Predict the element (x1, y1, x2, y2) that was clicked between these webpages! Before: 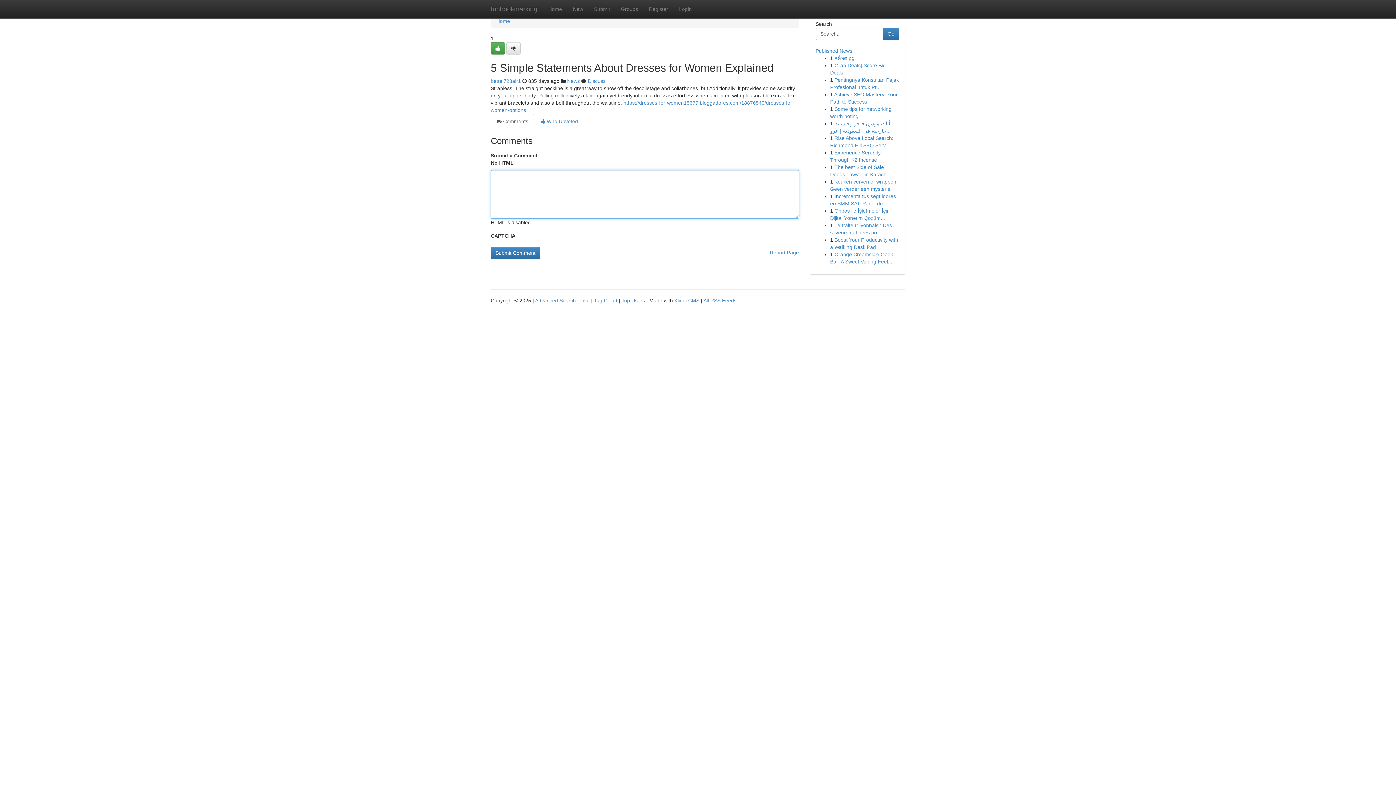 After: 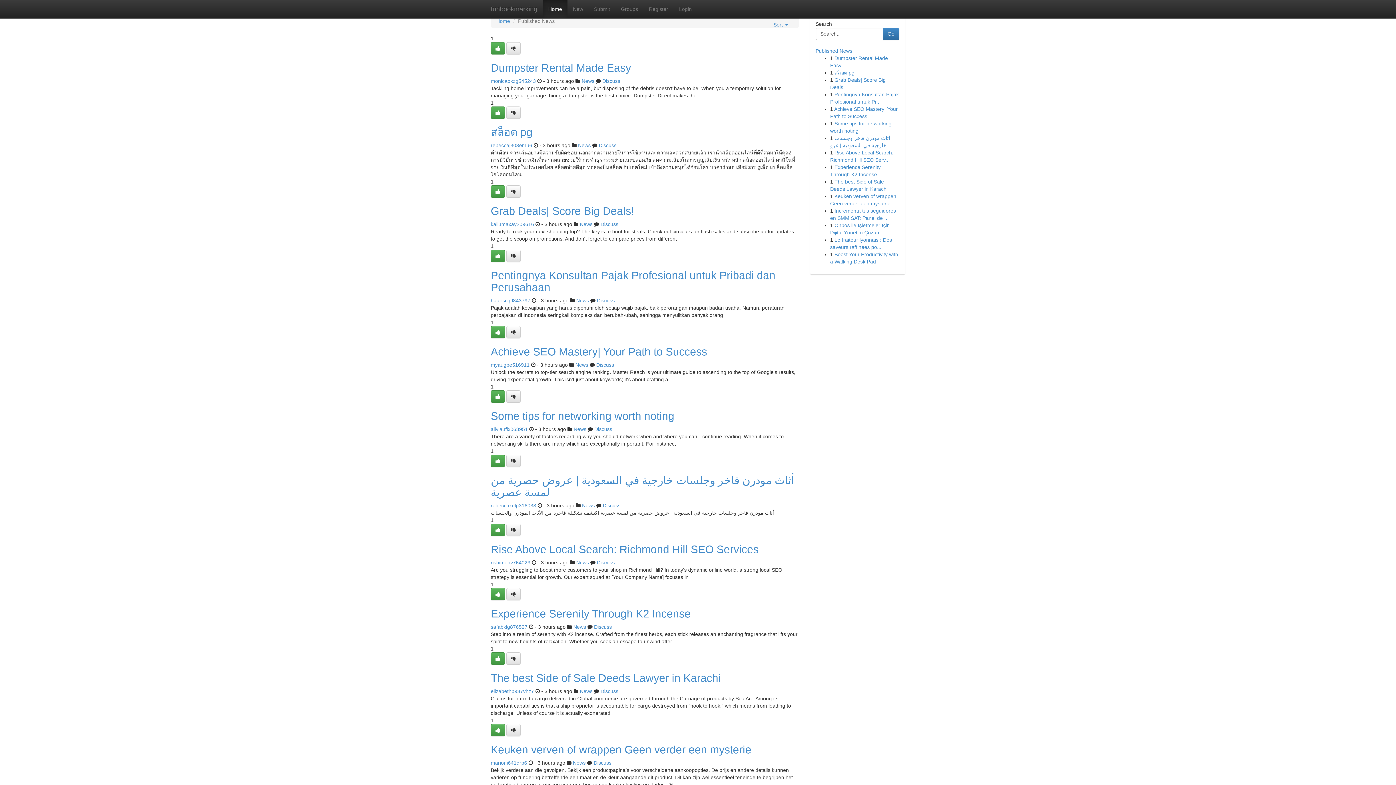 Action: bbox: (815, 48, 852, 53) label: Published News